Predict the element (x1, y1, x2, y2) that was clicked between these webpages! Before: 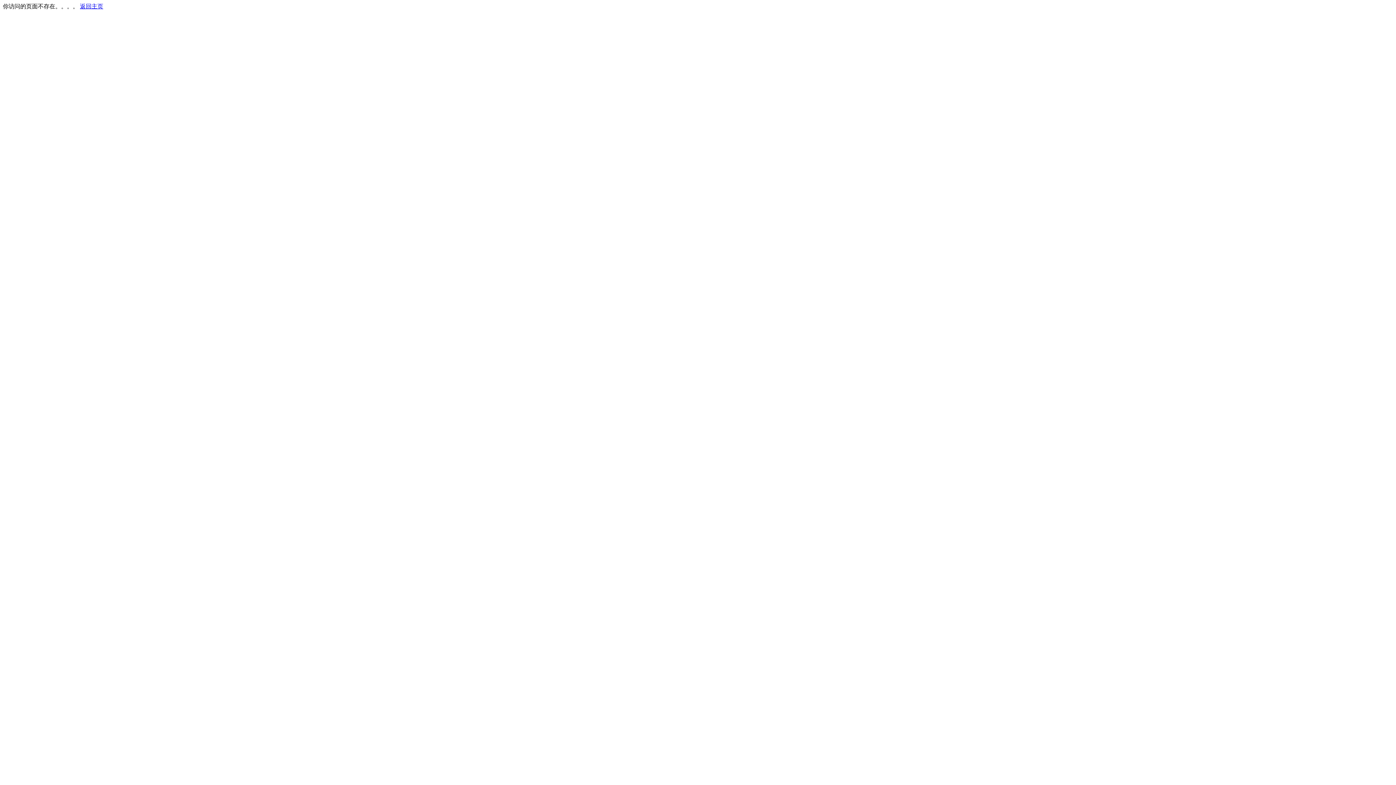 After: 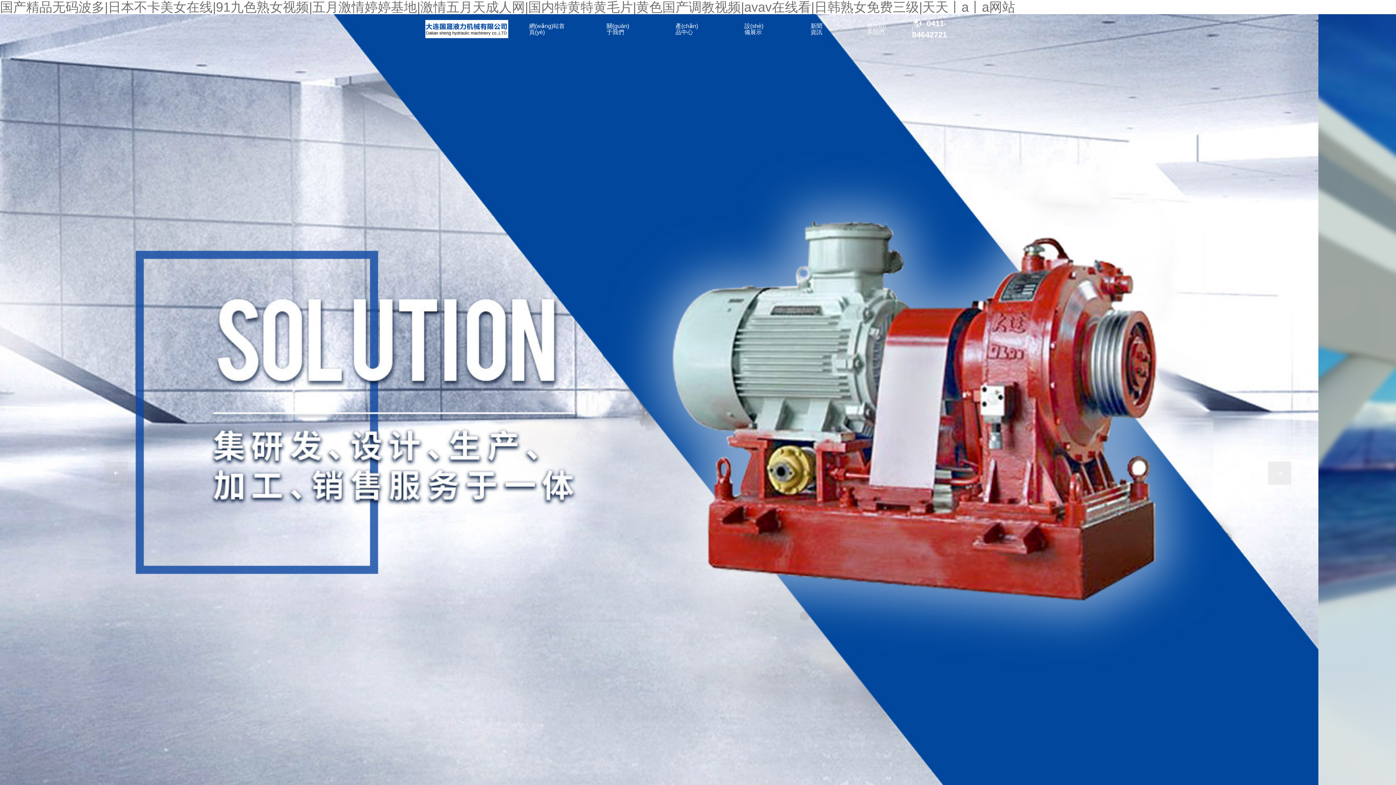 Action: bbox: (80, 3, 103, 9) label: 返回主页